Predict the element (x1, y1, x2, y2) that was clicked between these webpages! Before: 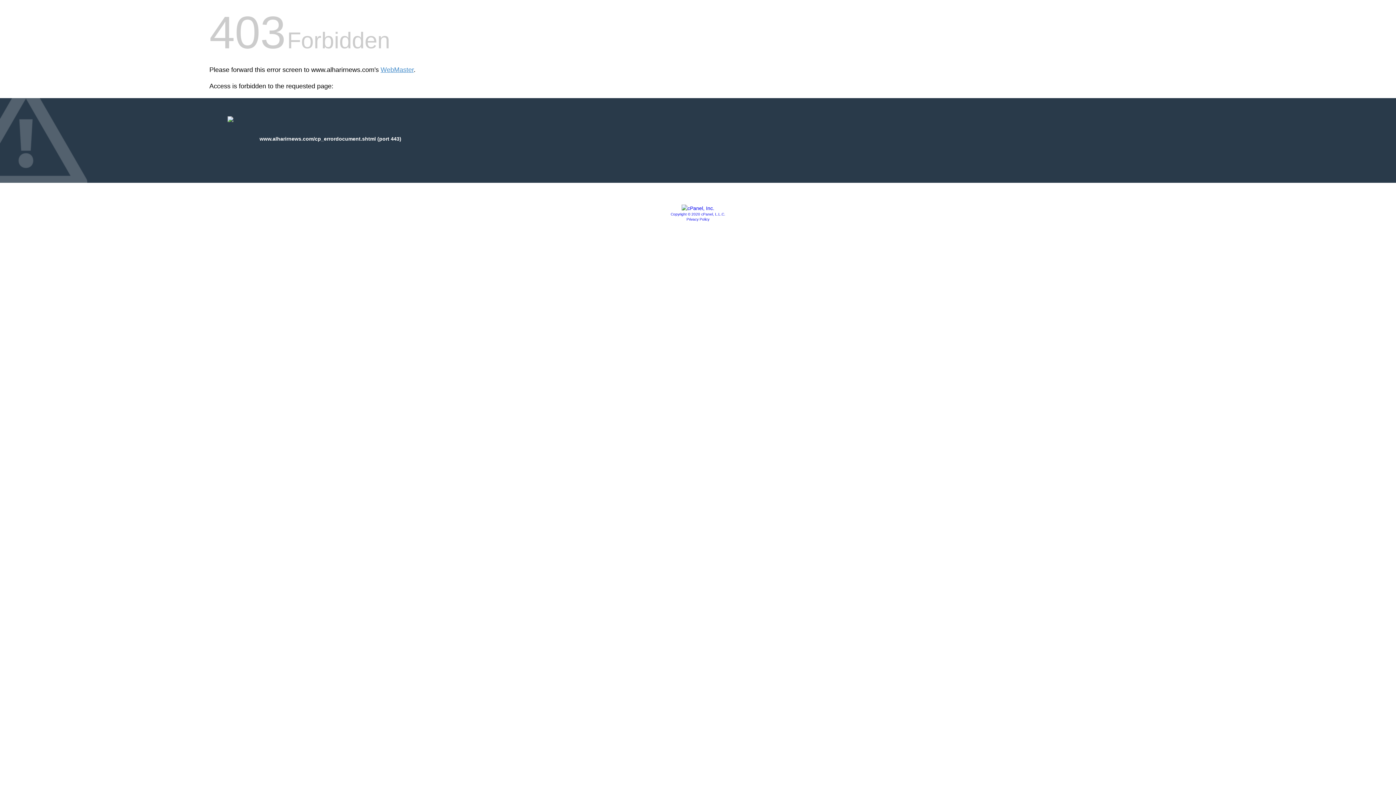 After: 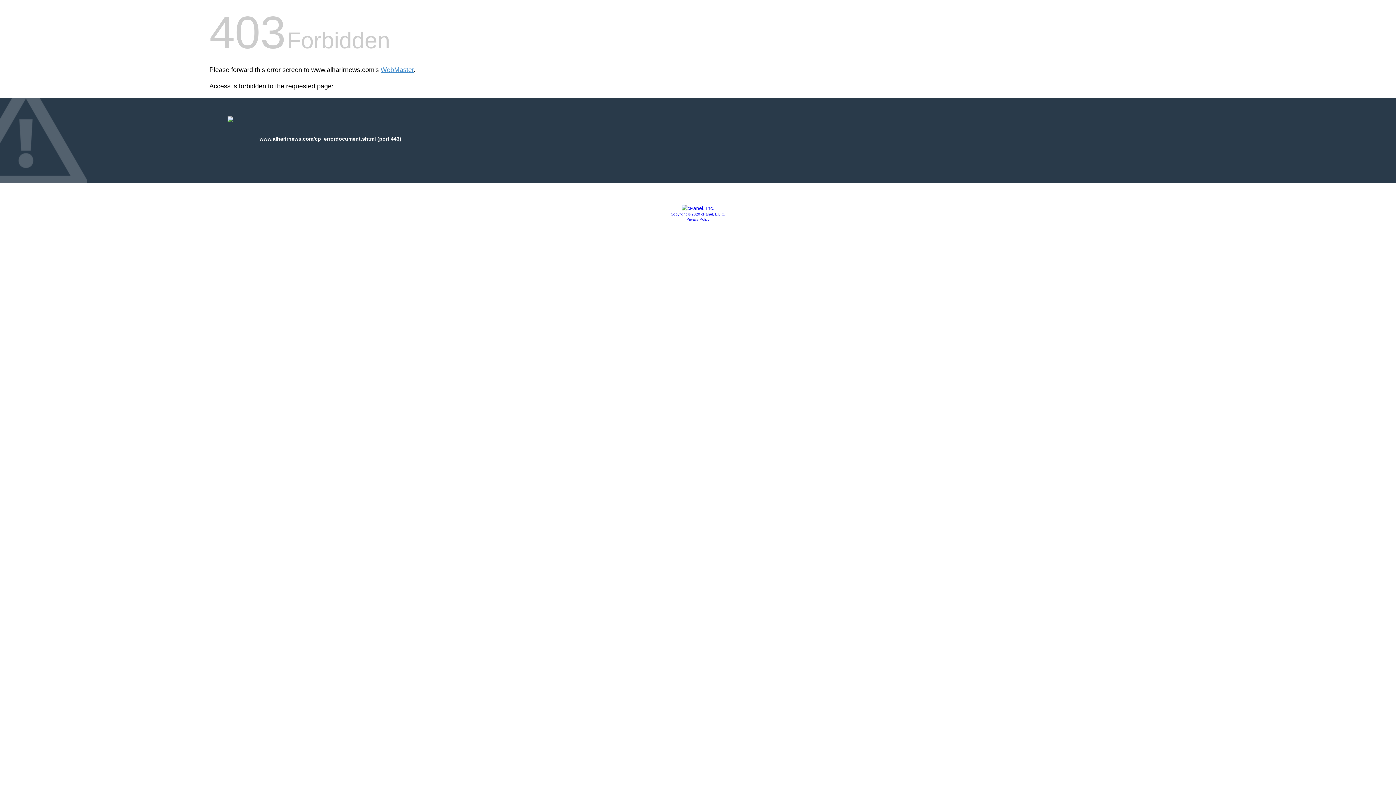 Action: bbox: (681, 205, 714, 211)